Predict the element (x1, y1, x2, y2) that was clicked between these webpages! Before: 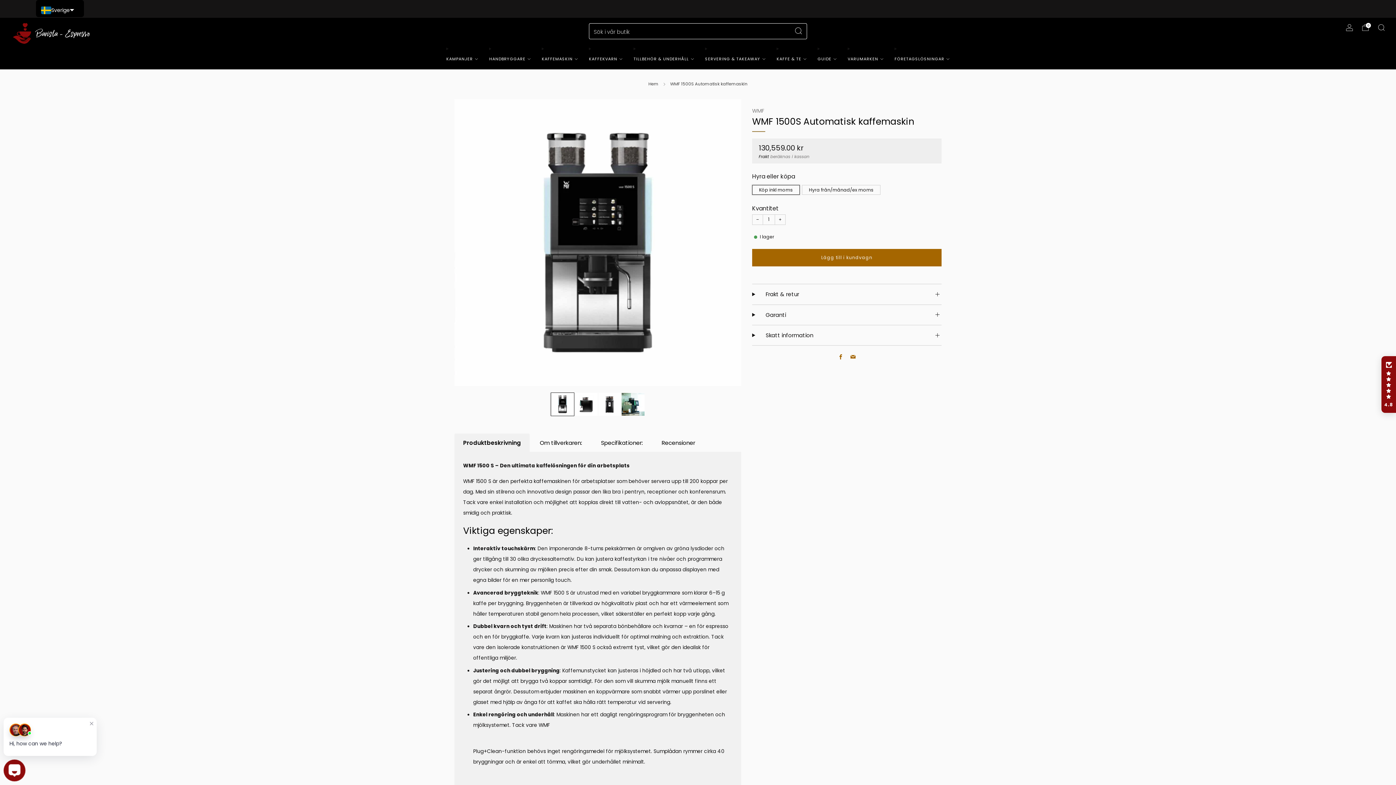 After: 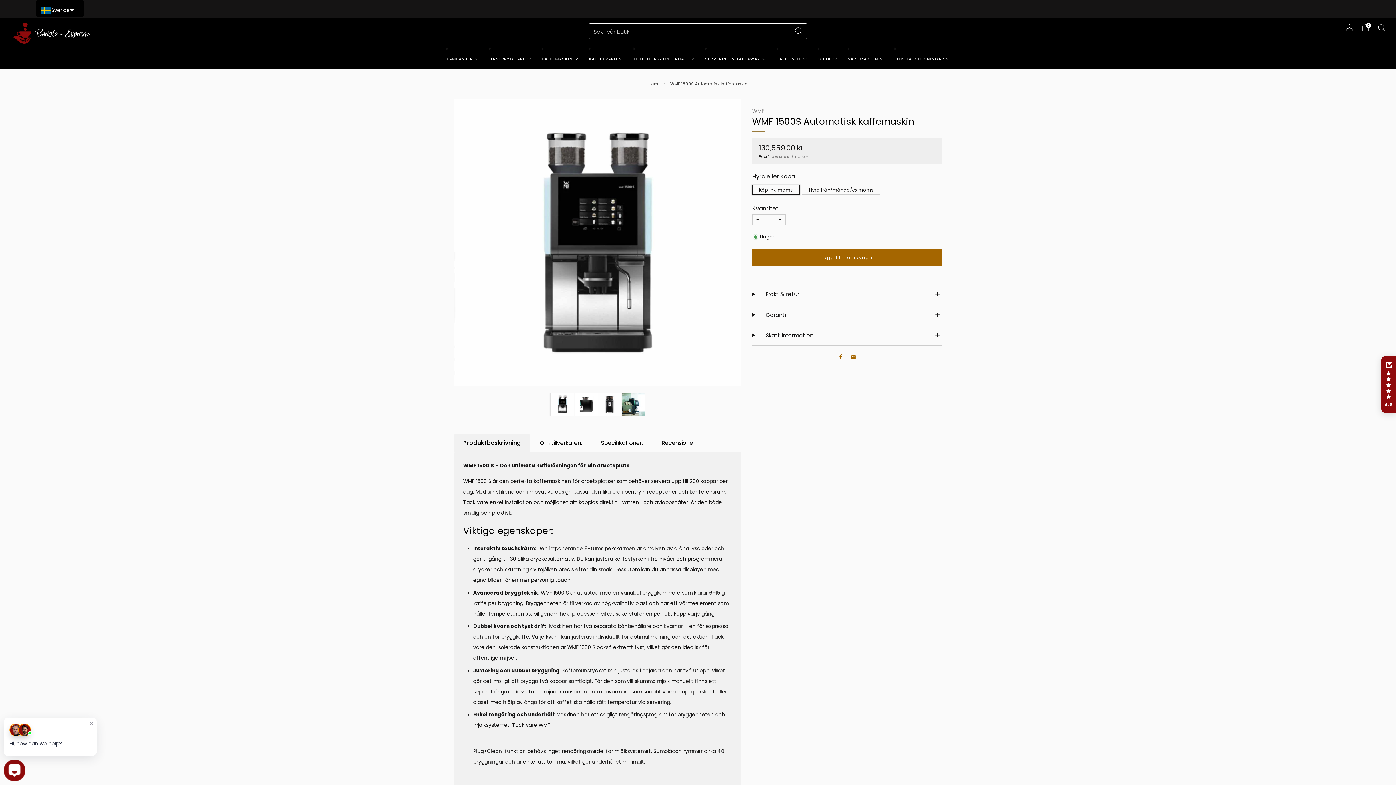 Action: bbox: (550, 392, 574, 416) label: Ladda bilden i Gallery Viewer, 1
